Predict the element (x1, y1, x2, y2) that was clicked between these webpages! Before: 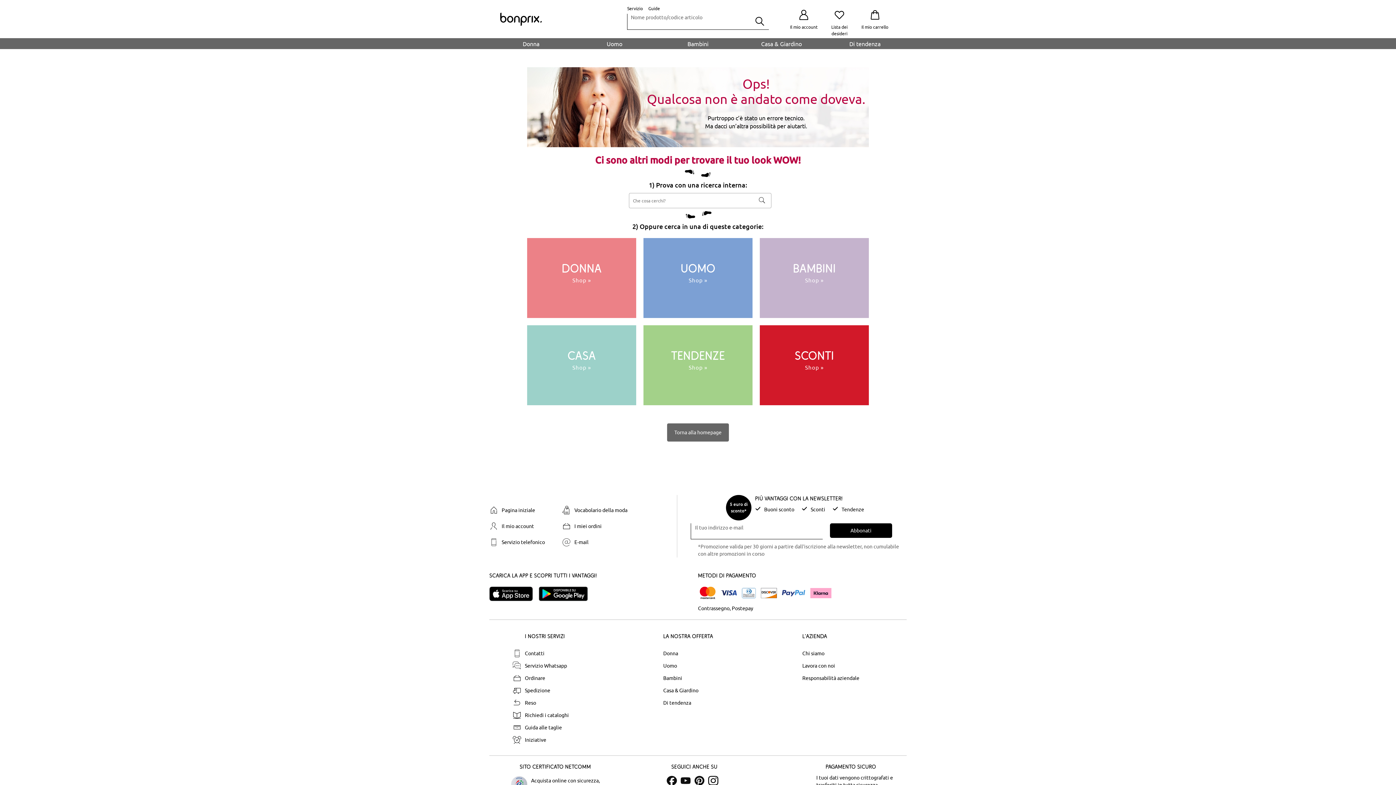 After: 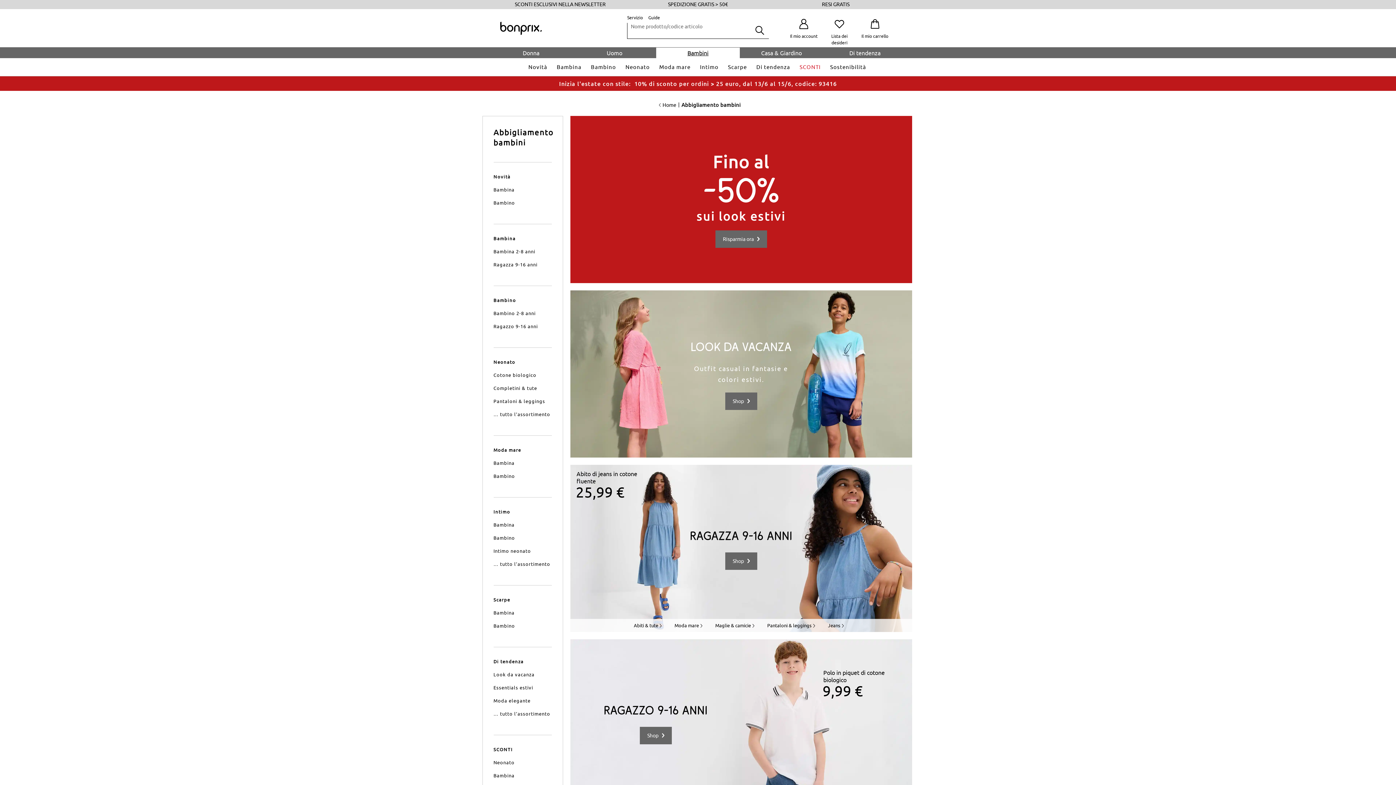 Action: bbox: (760, 238, 869, 318) label: Bambini
Shop »